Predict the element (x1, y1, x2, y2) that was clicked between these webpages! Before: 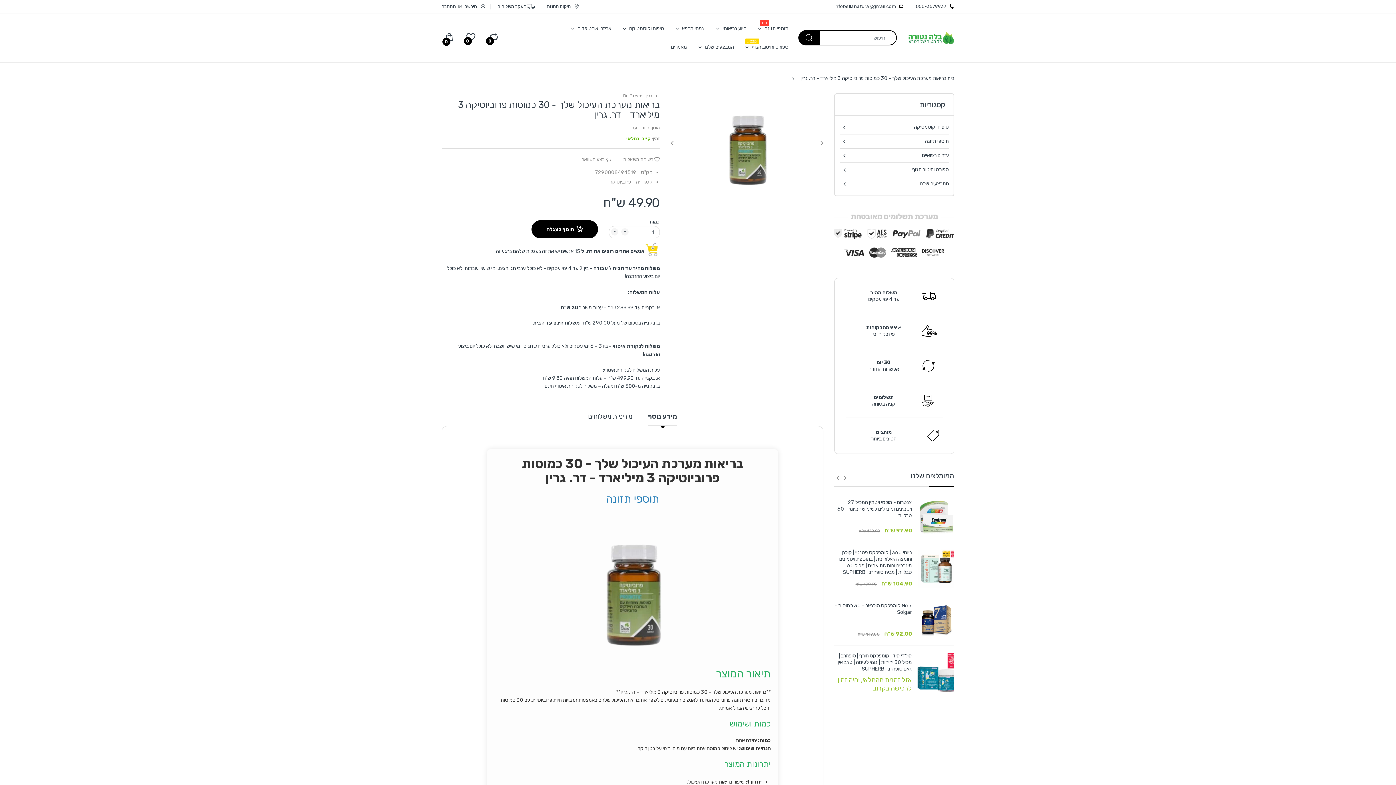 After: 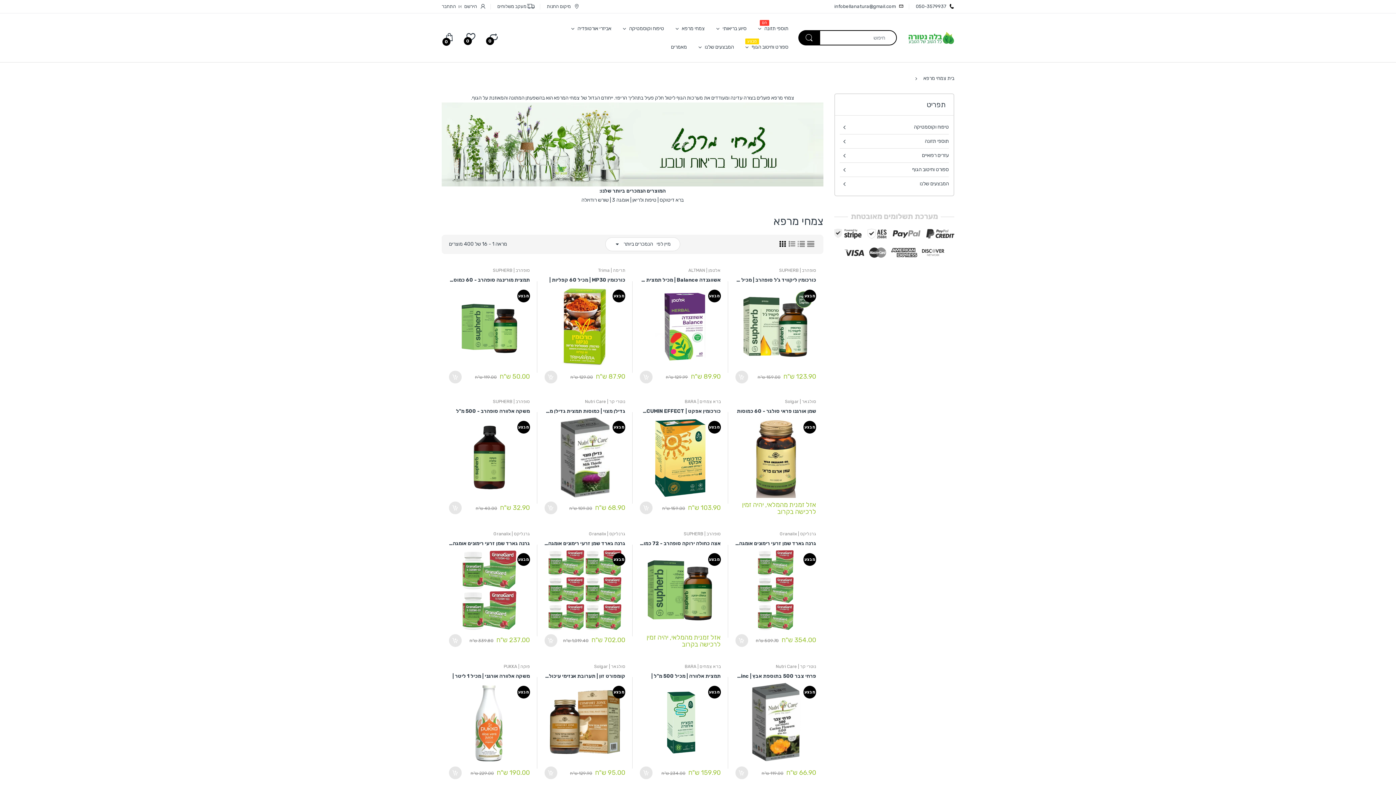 Action: label: צמחי מרפא bbox: (682, 19, 704, 37)